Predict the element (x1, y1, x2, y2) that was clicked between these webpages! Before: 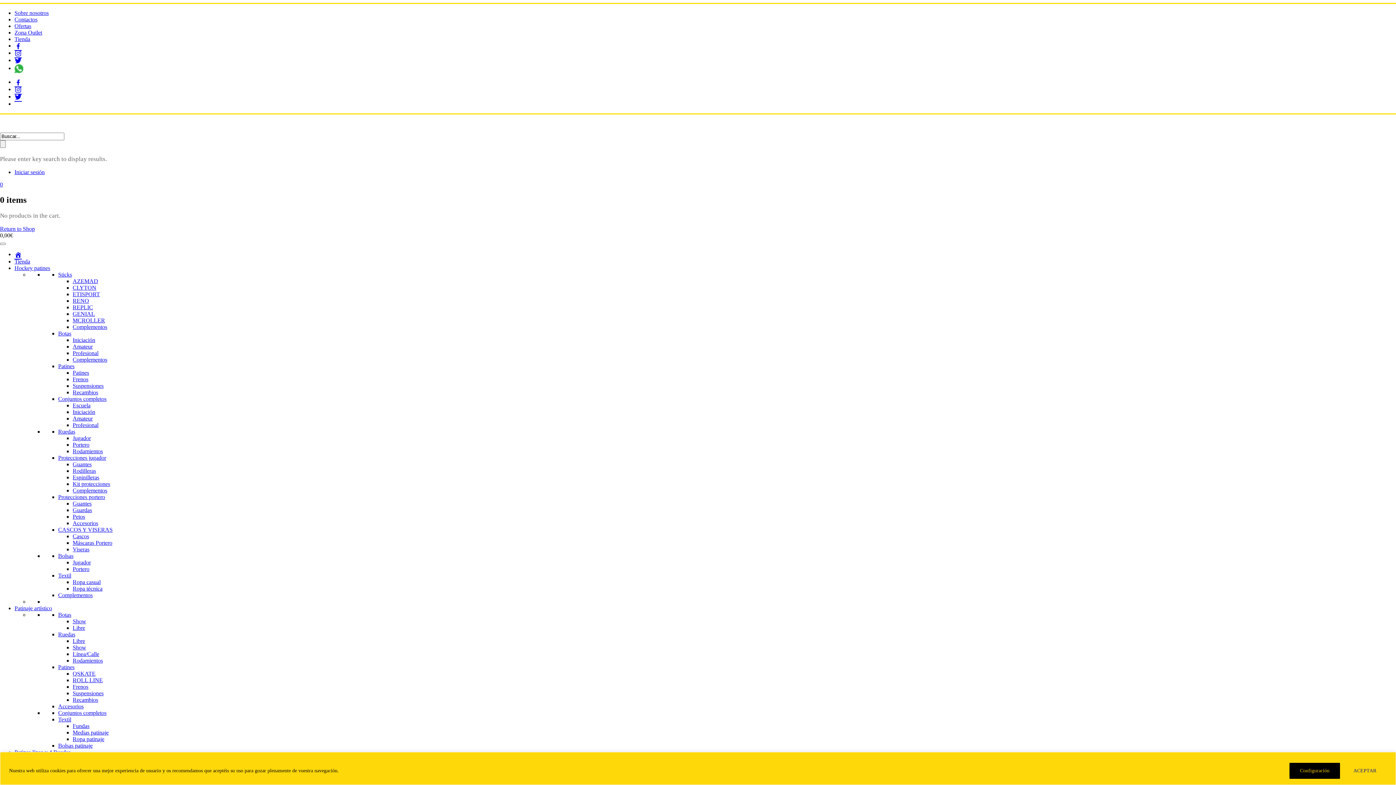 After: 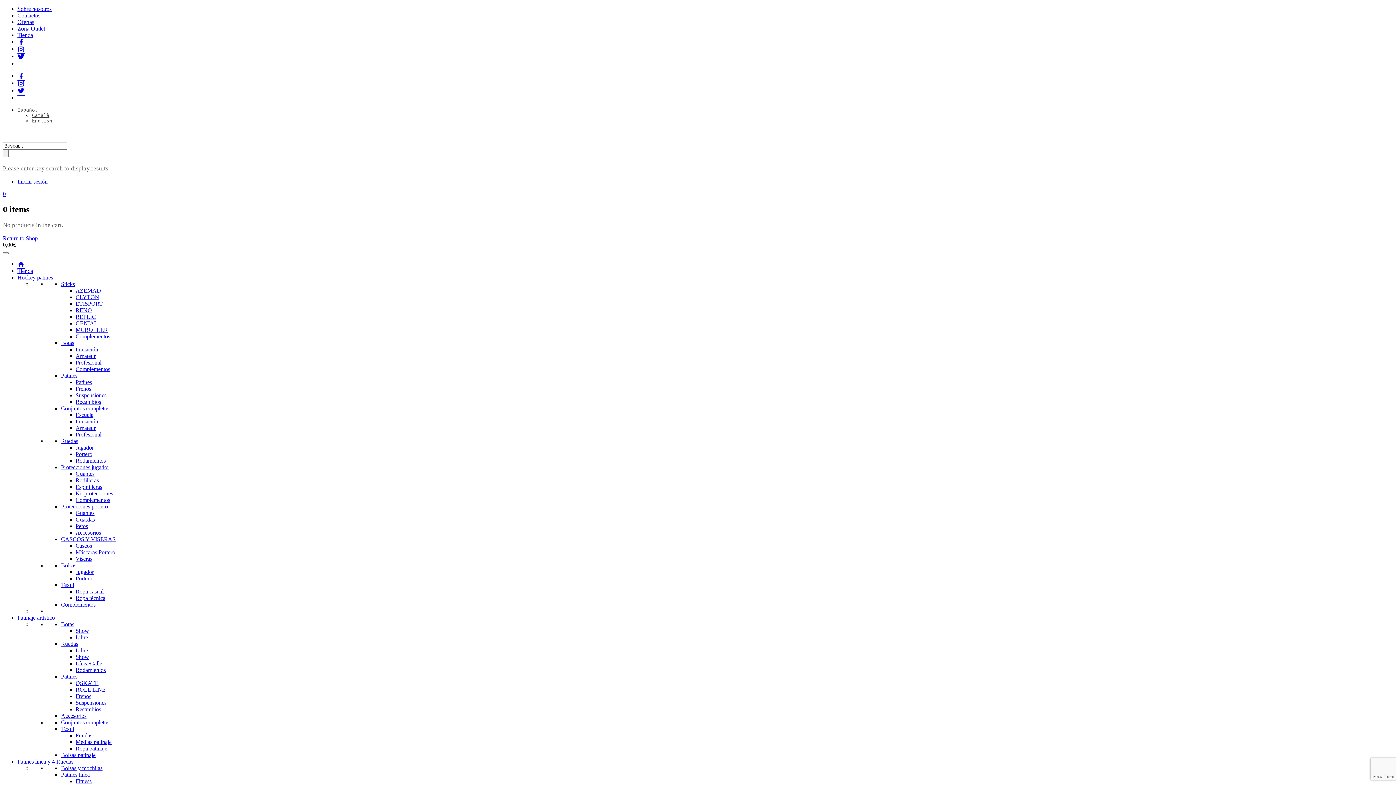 Action: bbox: (58, 742, 92, 749) label: Bolsas patinaje